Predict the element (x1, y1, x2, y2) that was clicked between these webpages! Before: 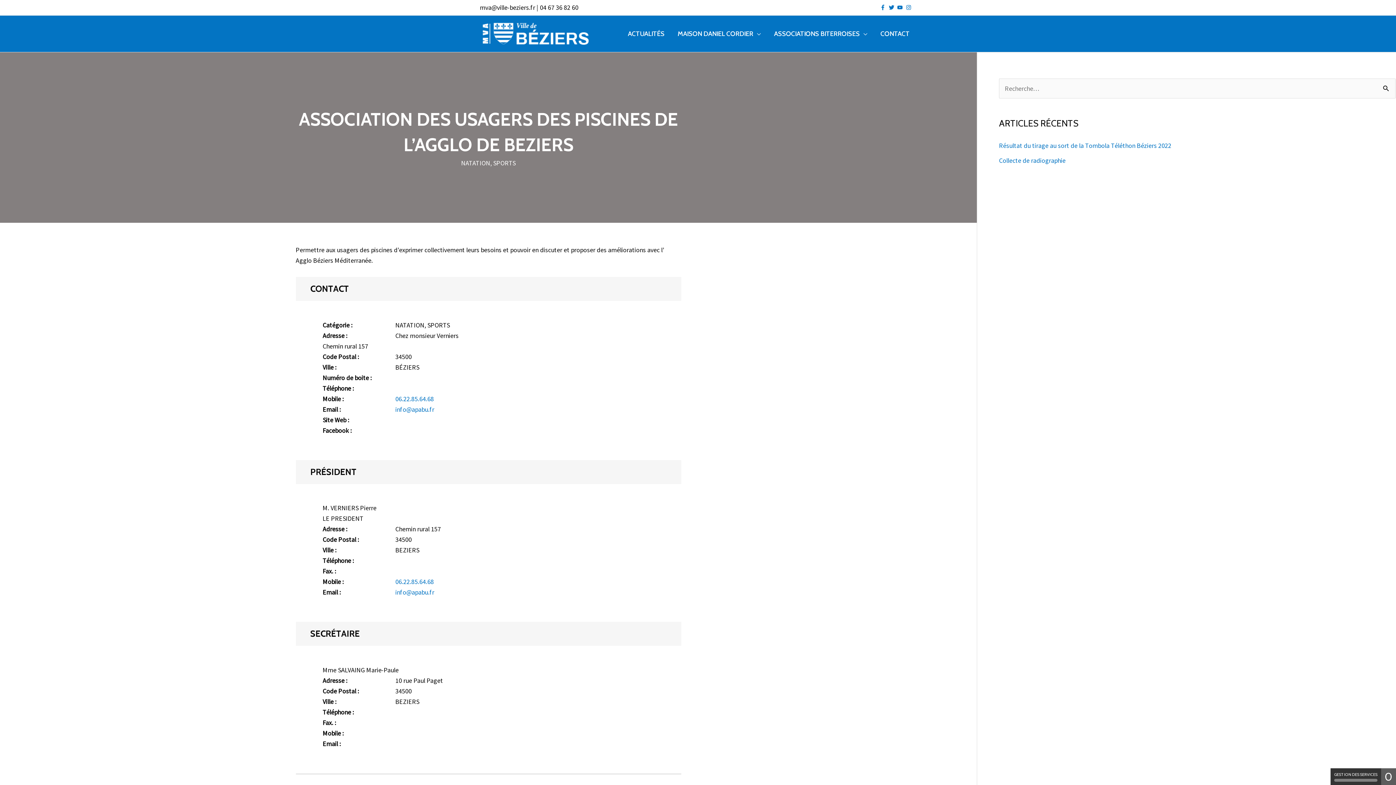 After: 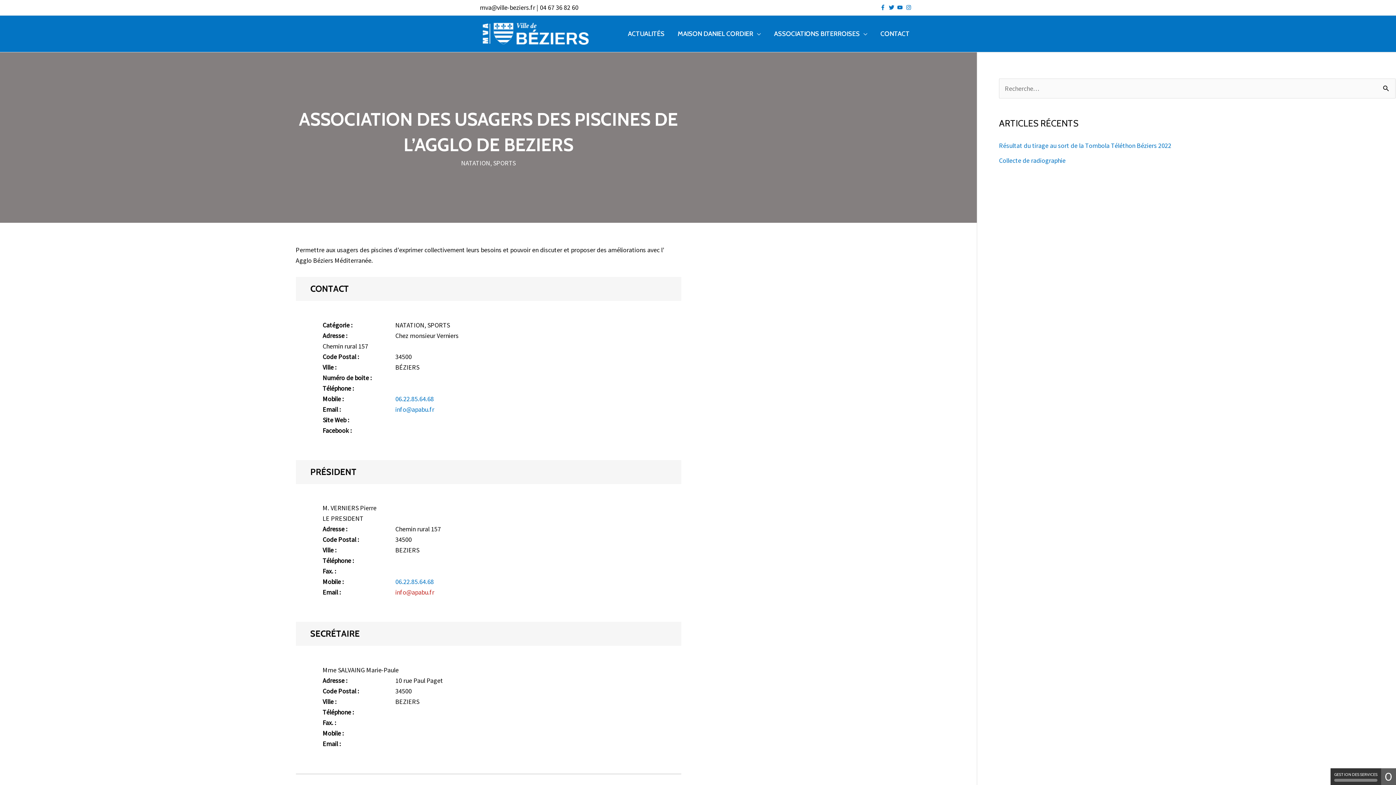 Action: label: info@apabu.fr bbox: (395, 588, 434, 596)